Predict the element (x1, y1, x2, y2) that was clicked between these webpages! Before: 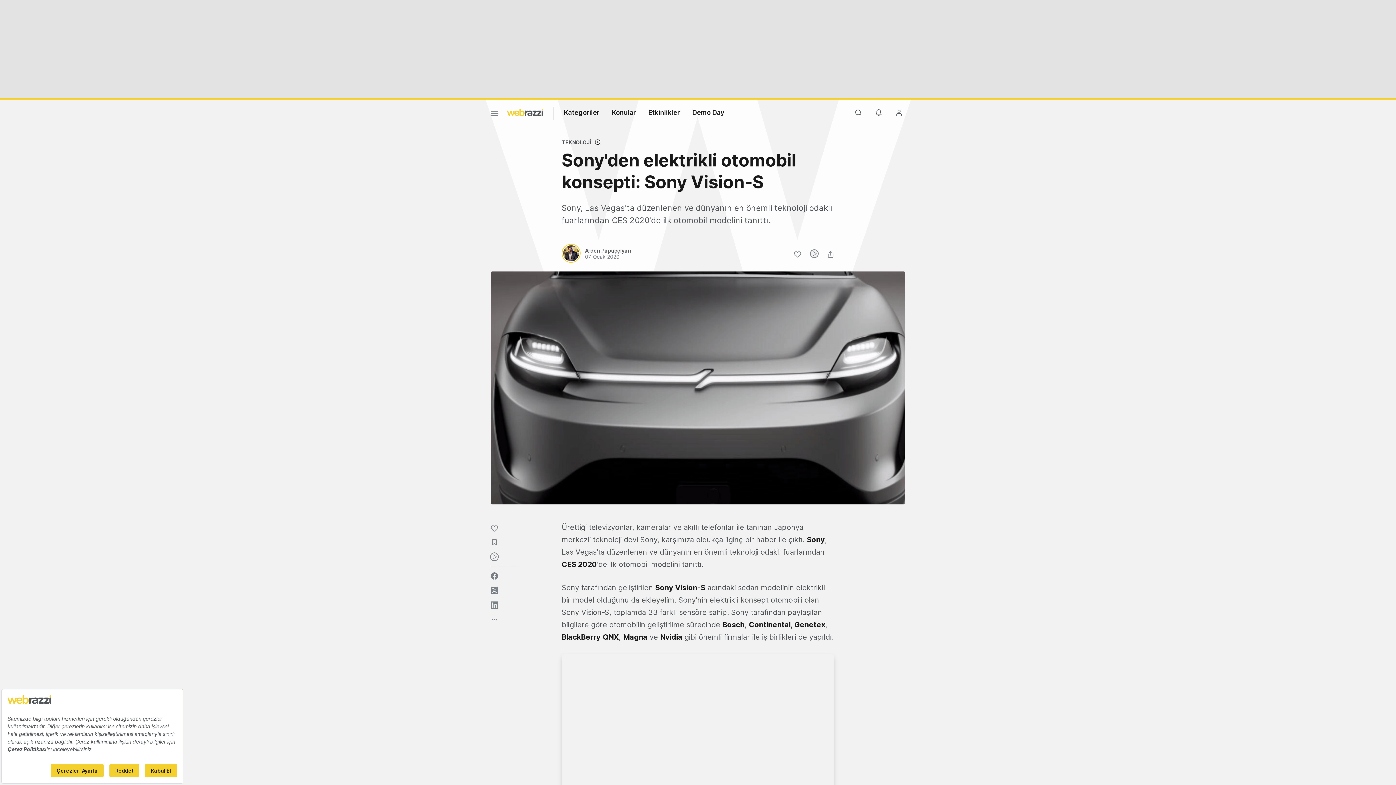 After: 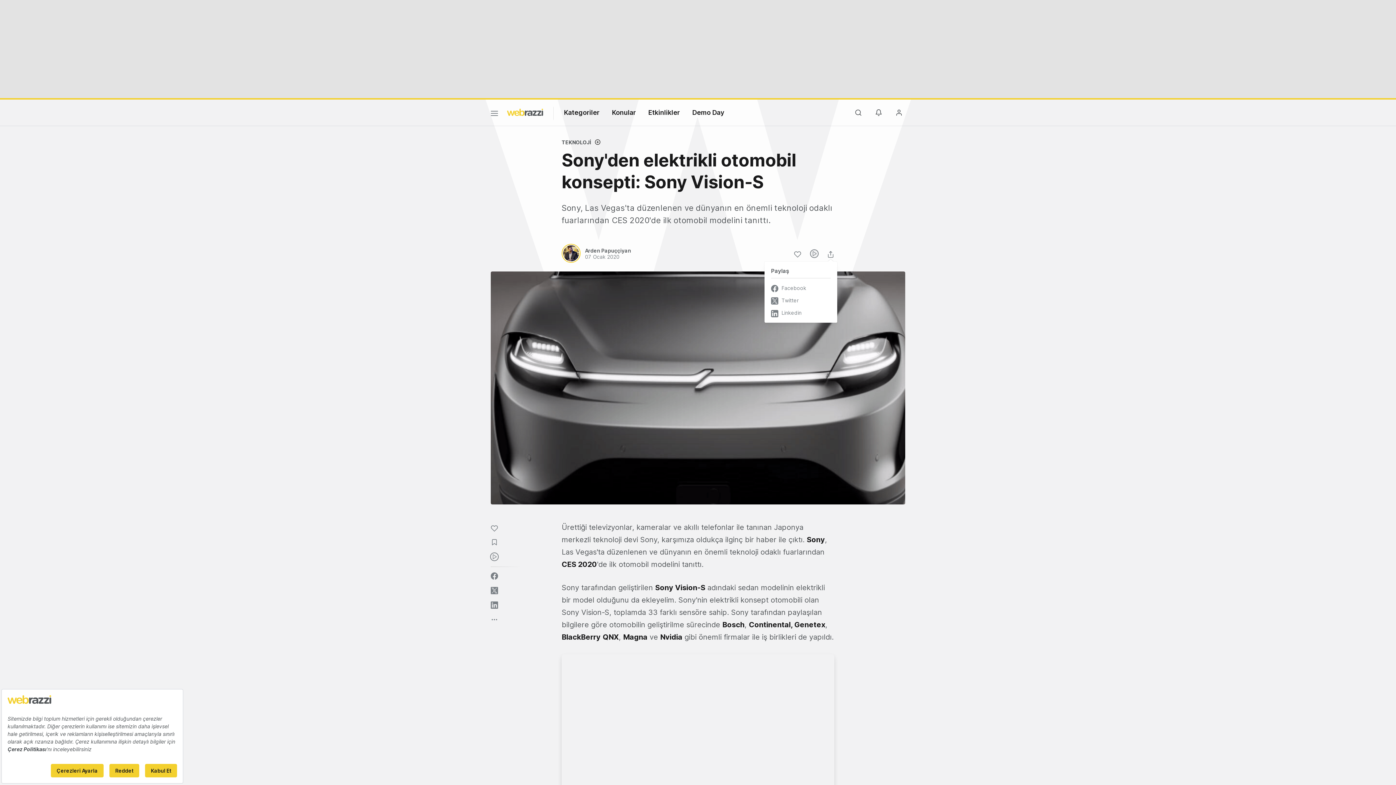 Action: bbox: (827, 250, 834, 258)